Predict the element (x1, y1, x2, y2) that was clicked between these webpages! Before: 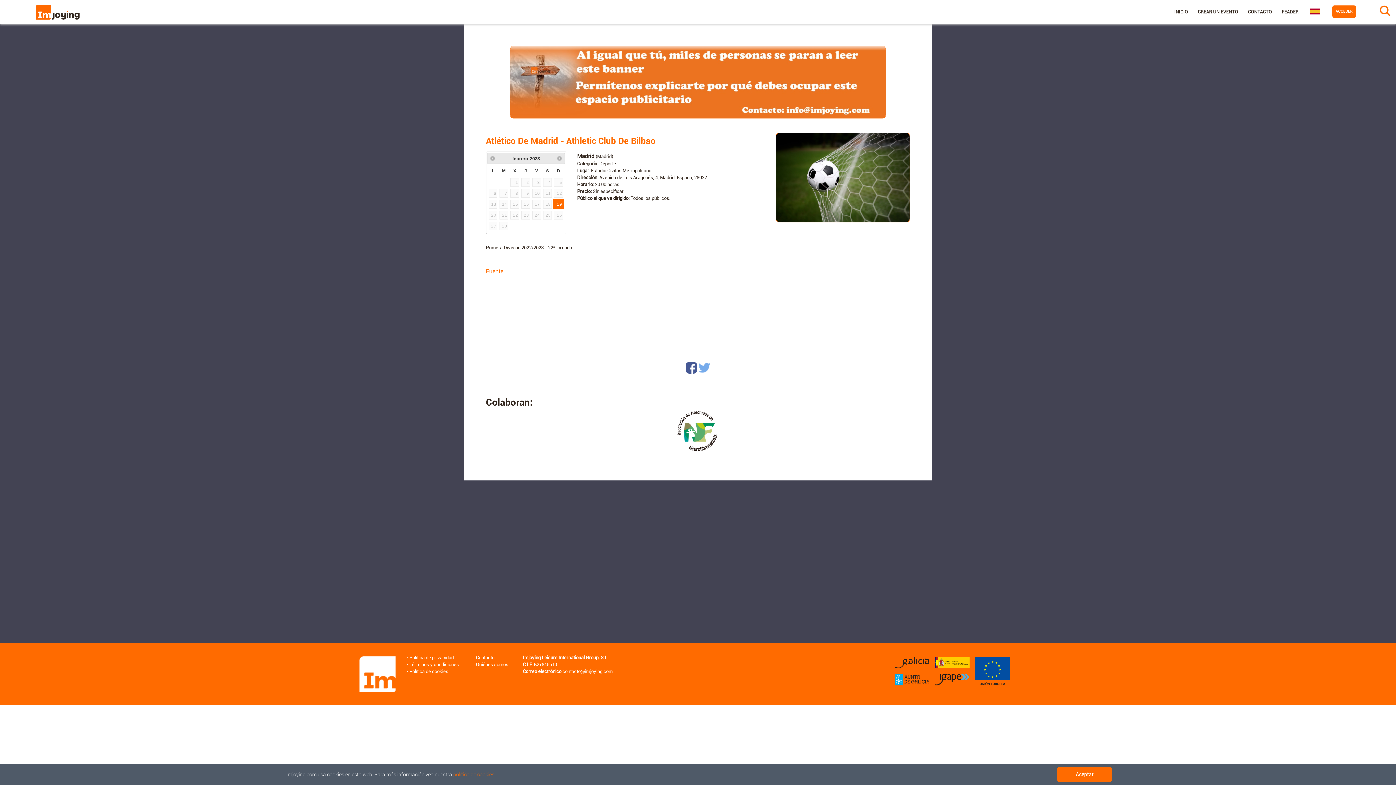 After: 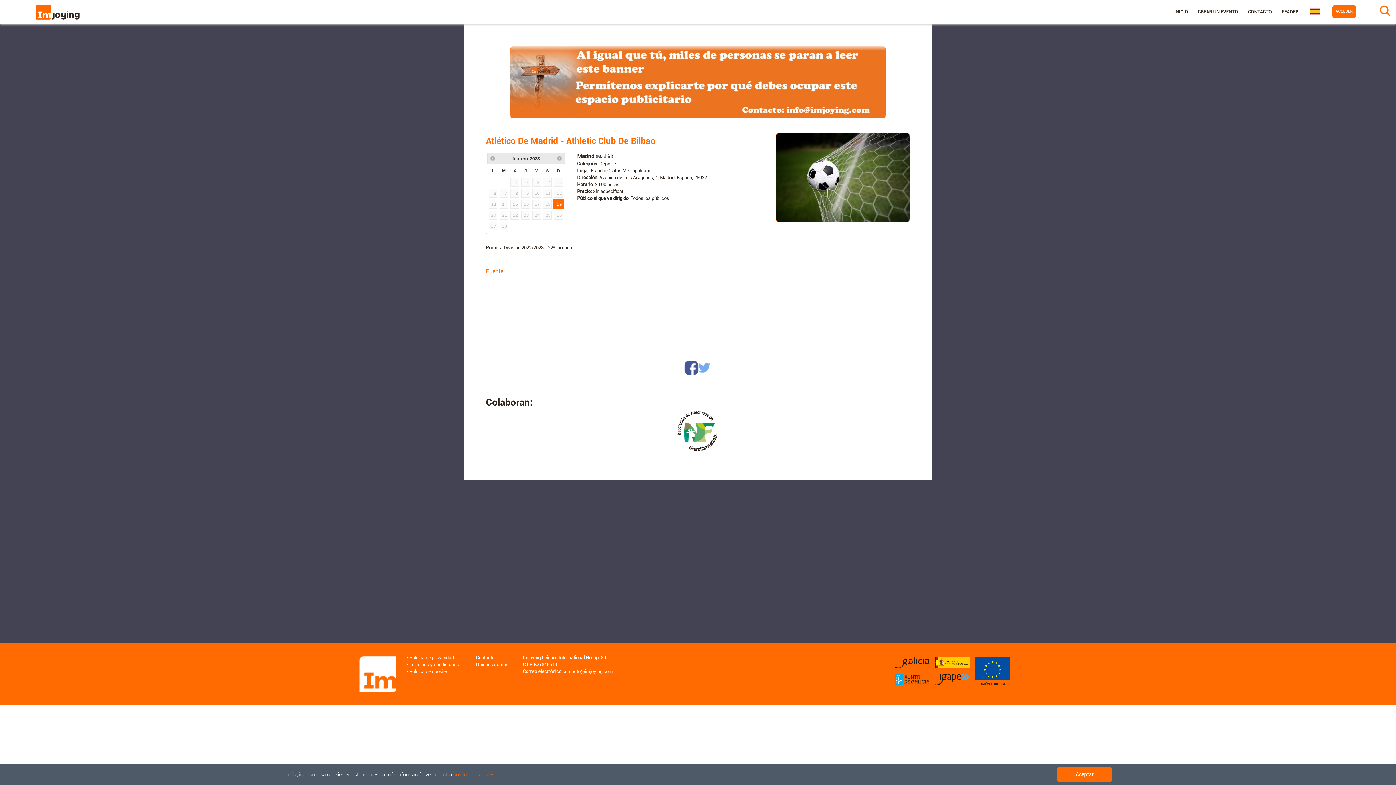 Action: label:   bbox: (685, 364, 698, 370)